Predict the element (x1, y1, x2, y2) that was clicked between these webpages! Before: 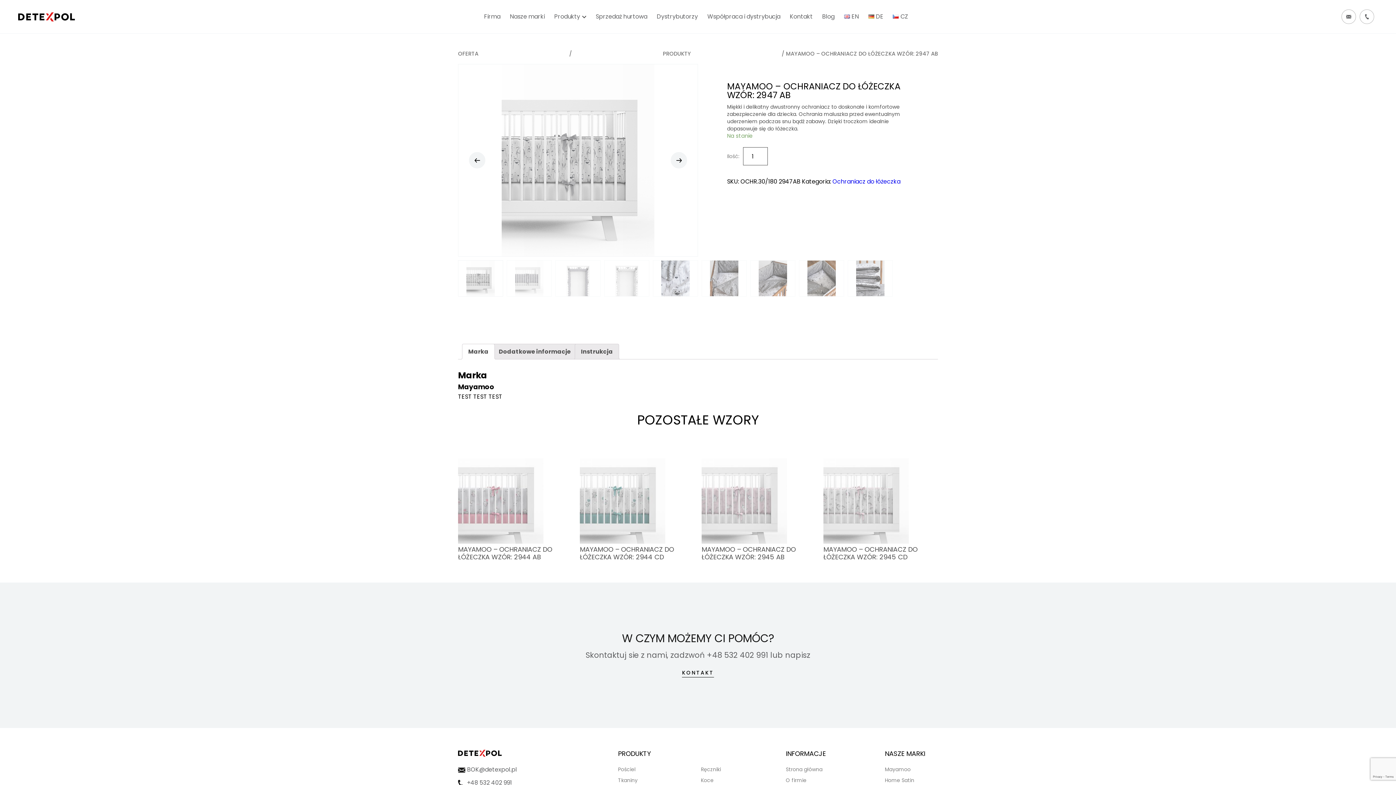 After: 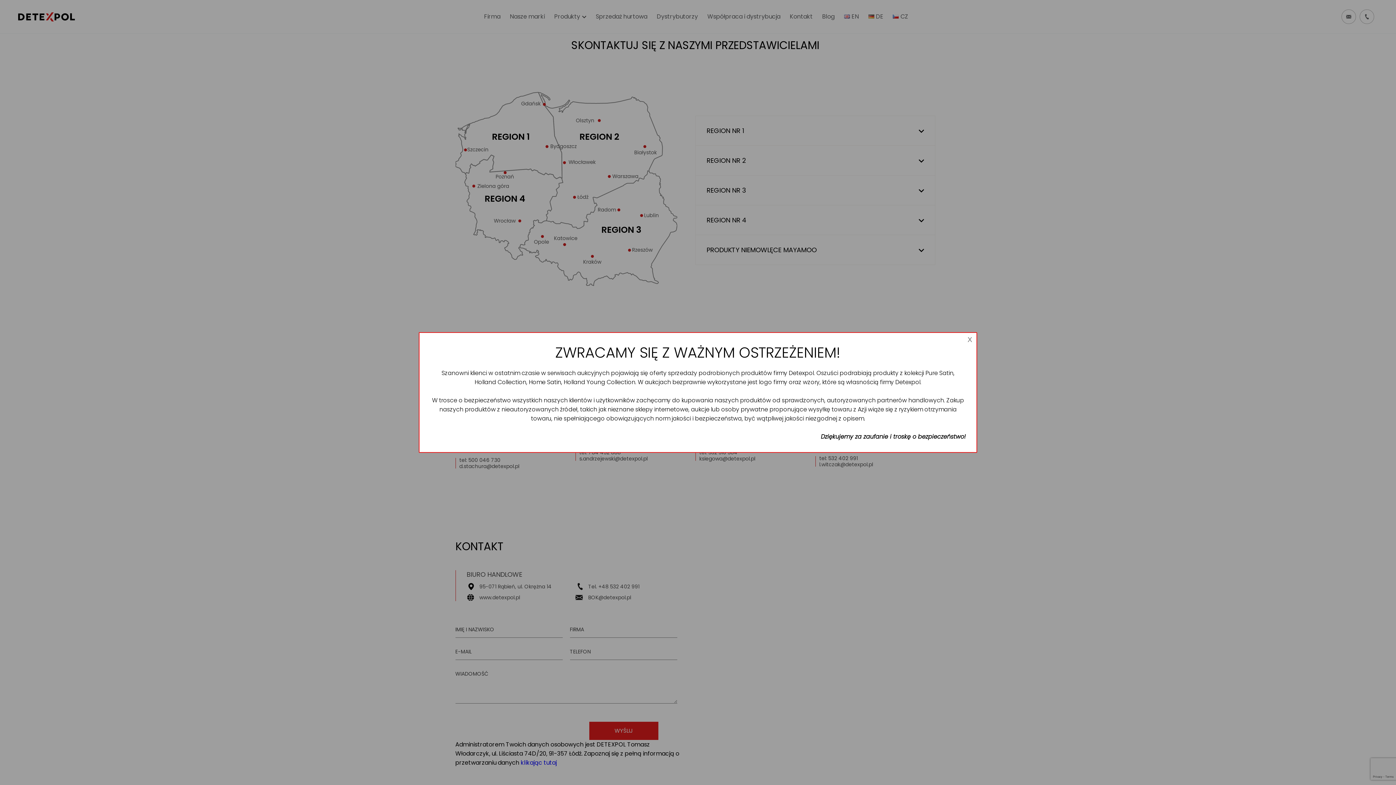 Action: label: KONTAKT bbox: (682, 668, 714, 677)